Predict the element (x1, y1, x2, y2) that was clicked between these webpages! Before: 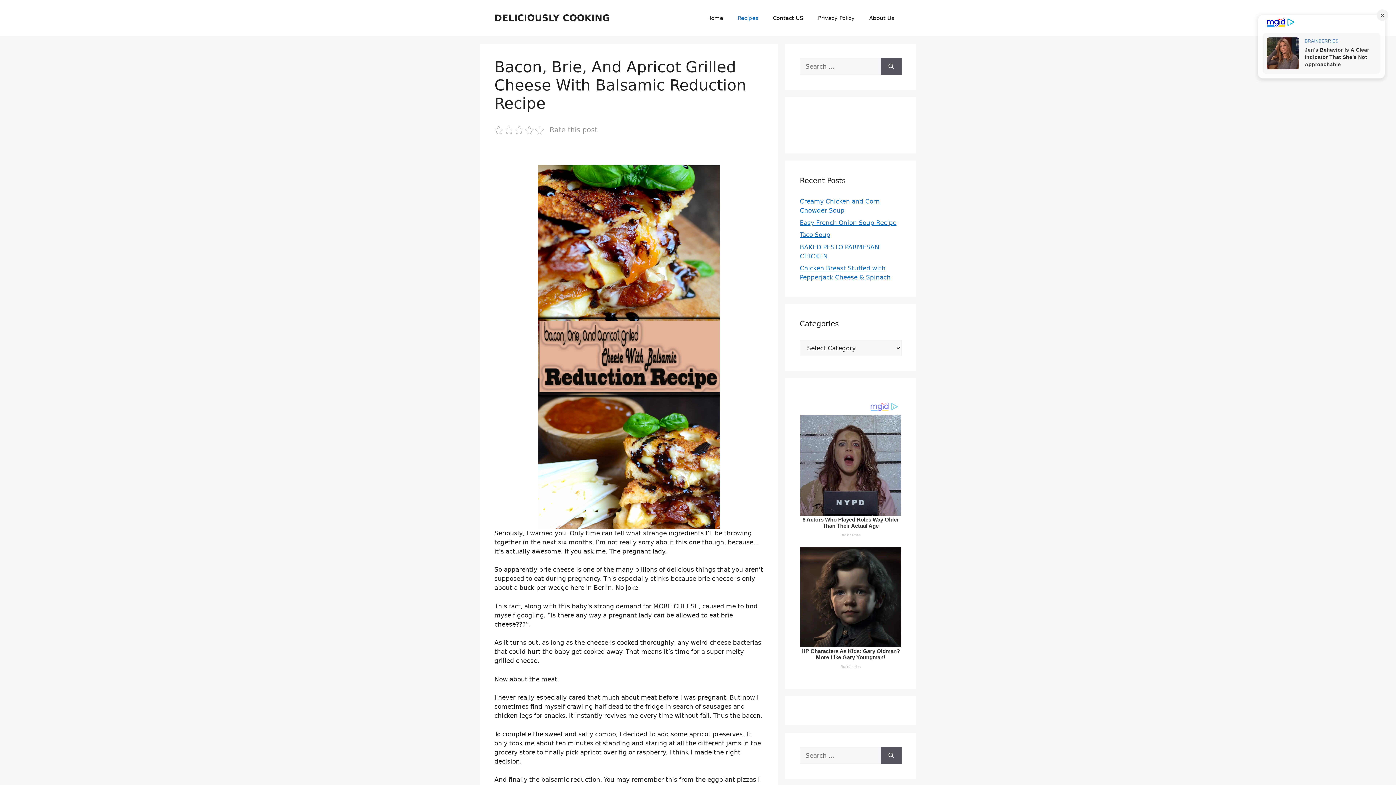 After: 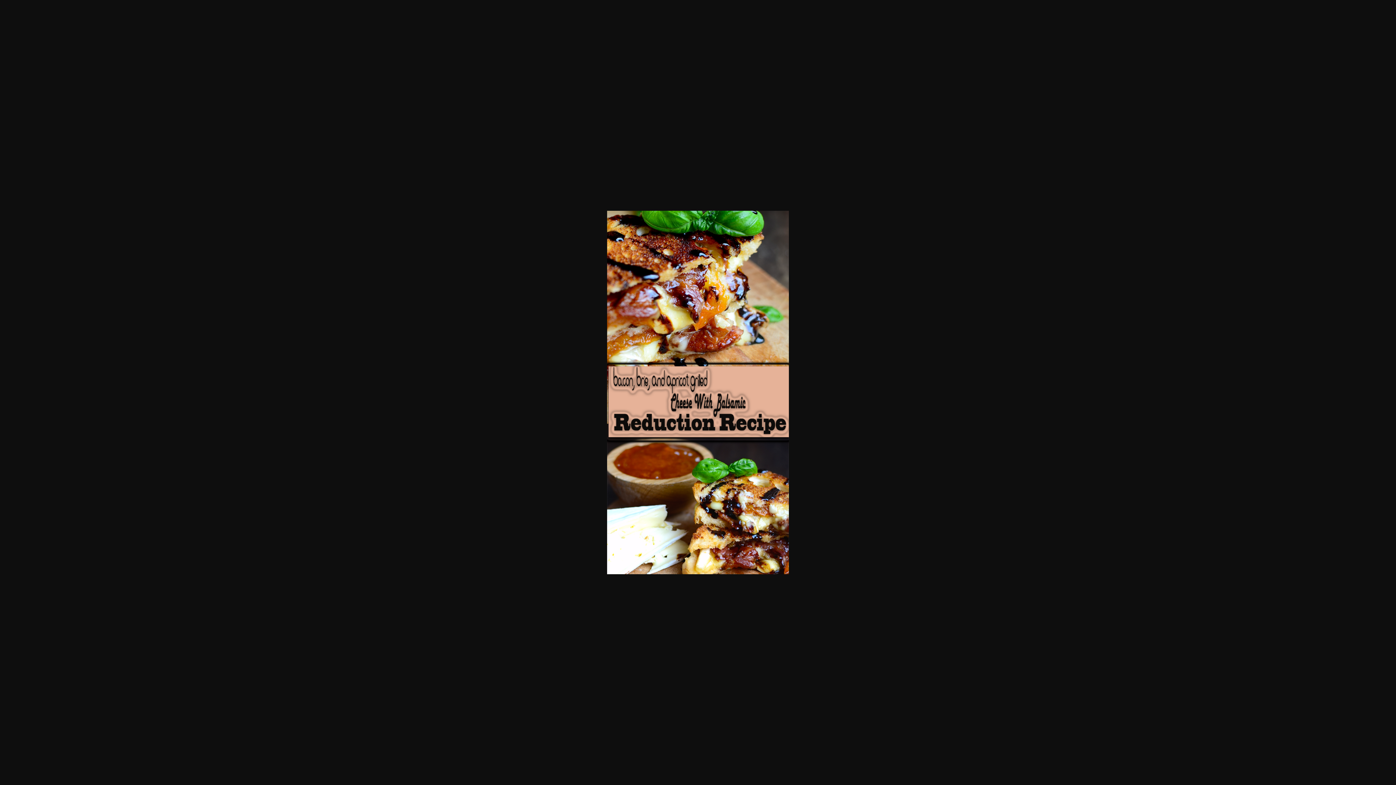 Action: bbox: (494, 165, 763, 528)